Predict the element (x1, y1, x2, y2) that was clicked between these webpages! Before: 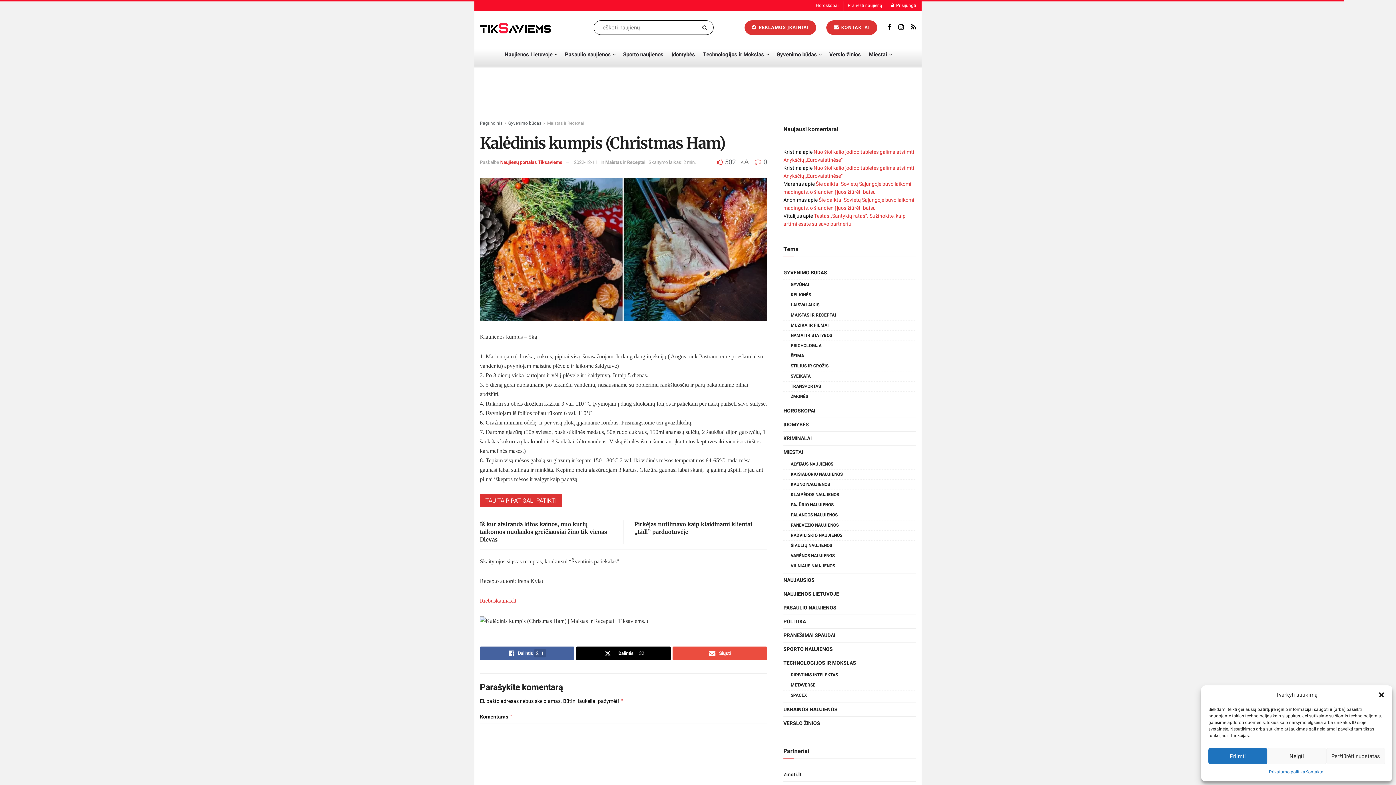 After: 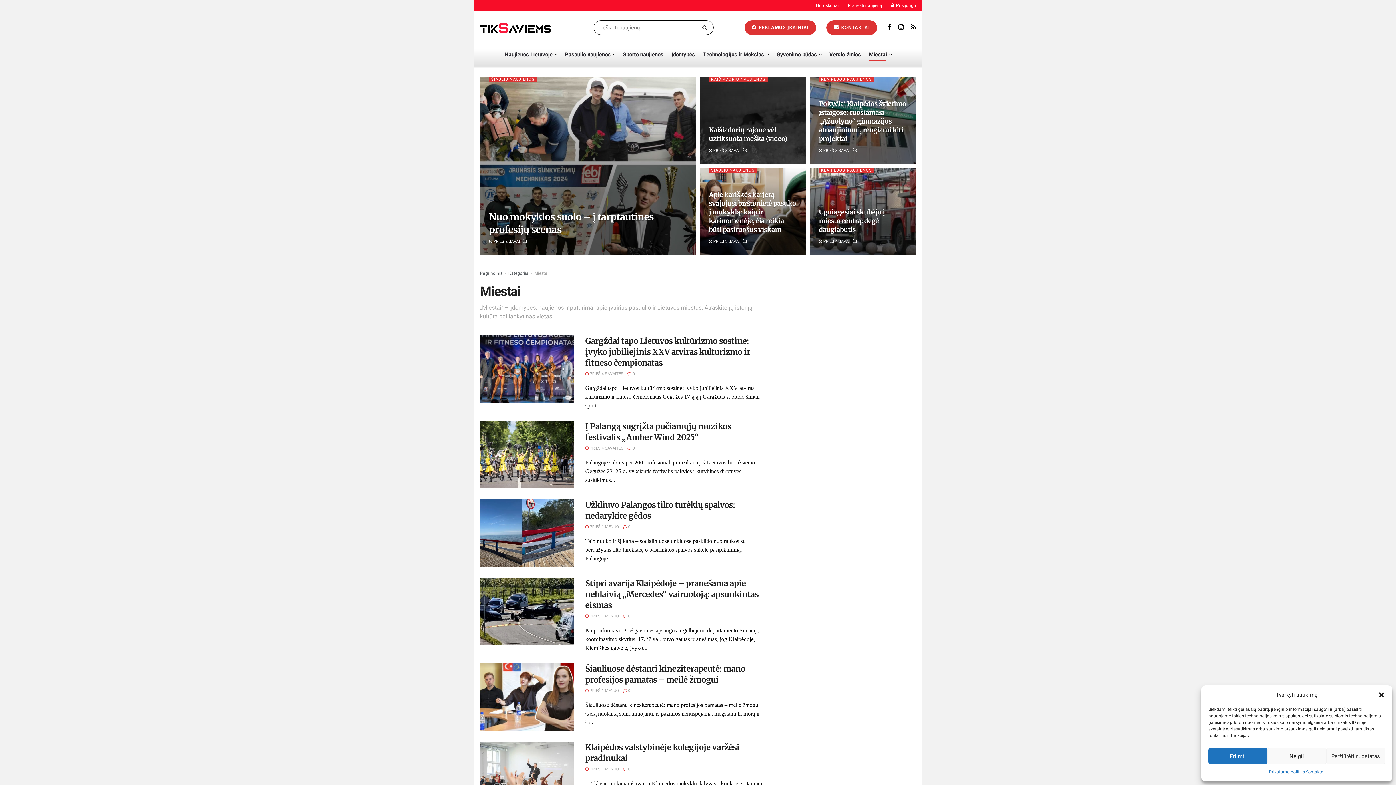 Action: bbox: (869, 48, 891, 60) label: Miestai